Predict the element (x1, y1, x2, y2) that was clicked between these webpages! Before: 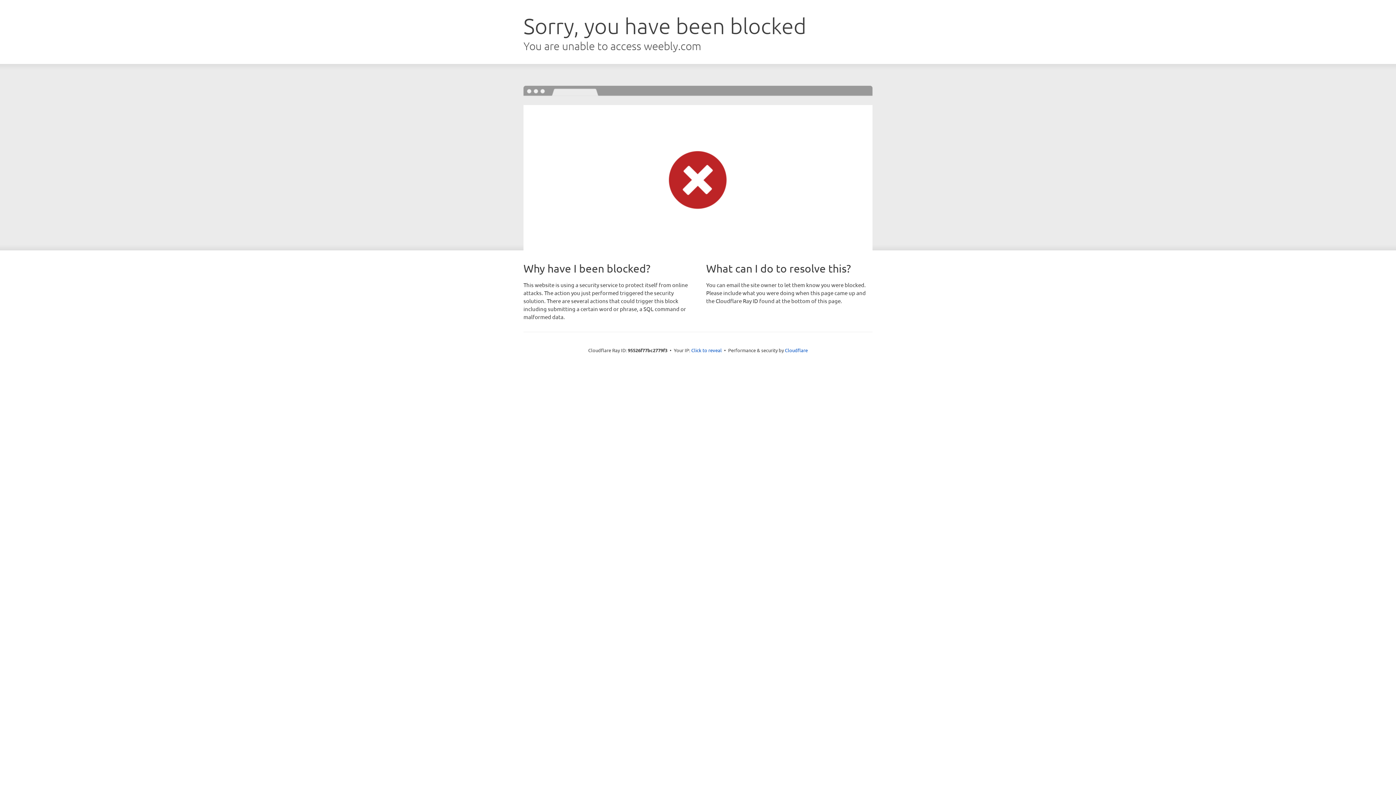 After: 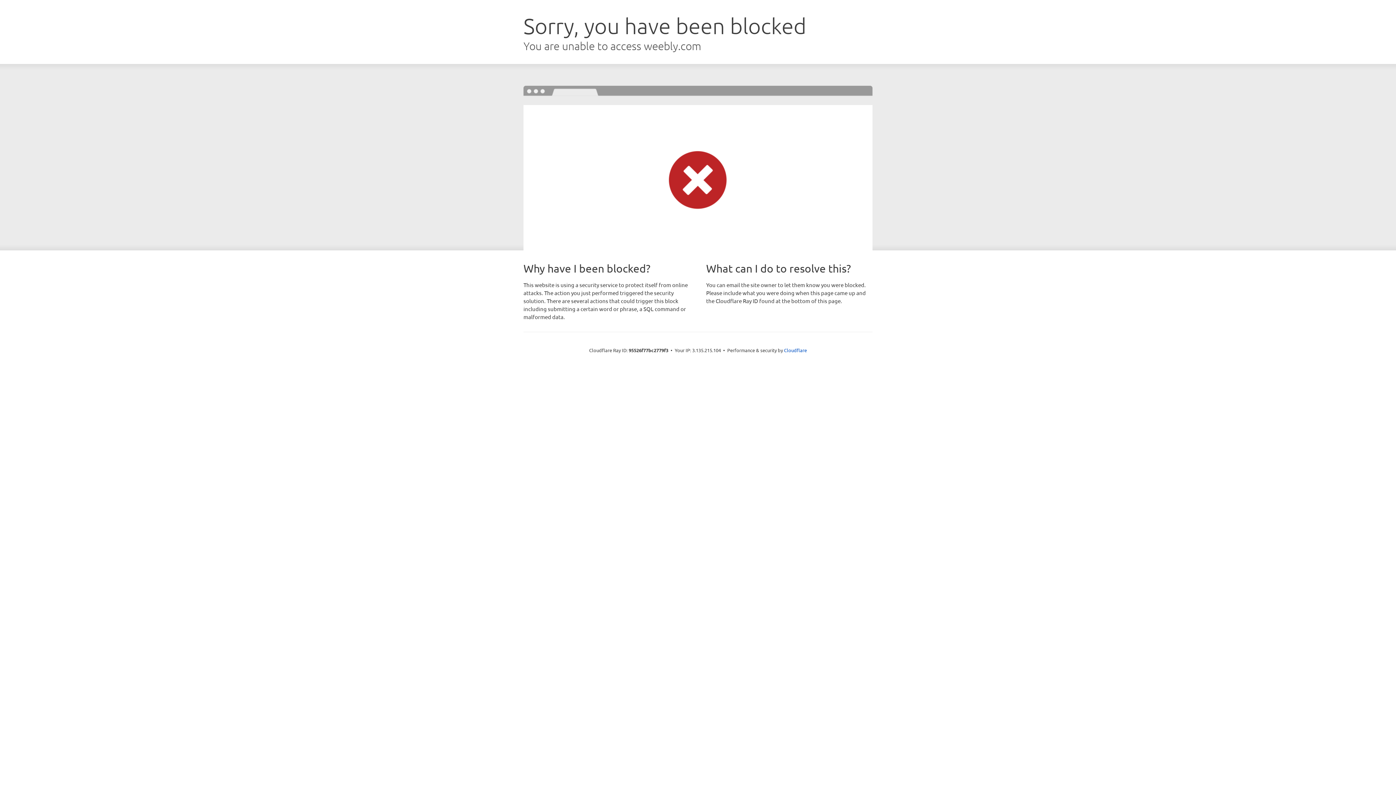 Action: label: Click to reveal bbox: (691, 346, 722, 353)